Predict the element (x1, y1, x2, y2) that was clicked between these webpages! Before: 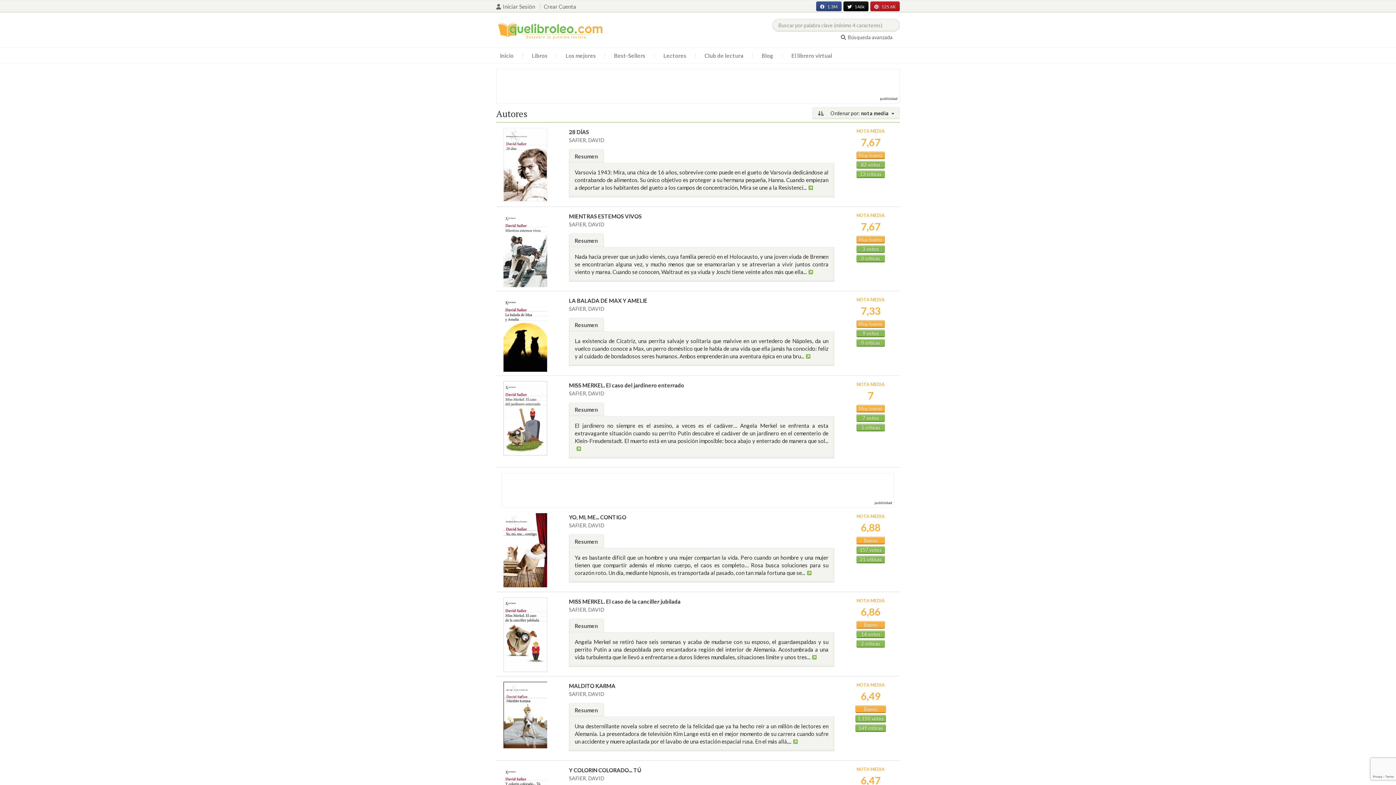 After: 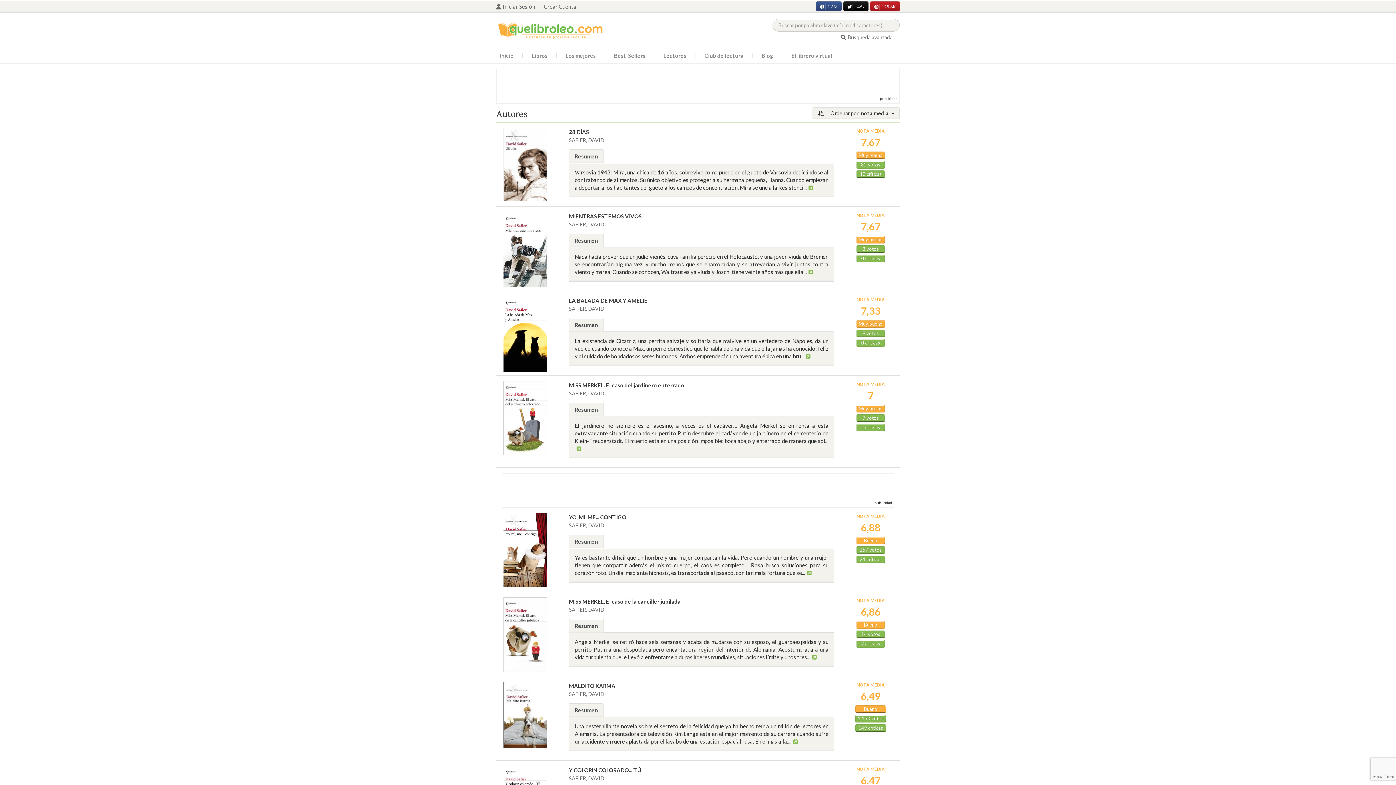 Action: label: Resumen bbox: (569, 149, 604, 163)